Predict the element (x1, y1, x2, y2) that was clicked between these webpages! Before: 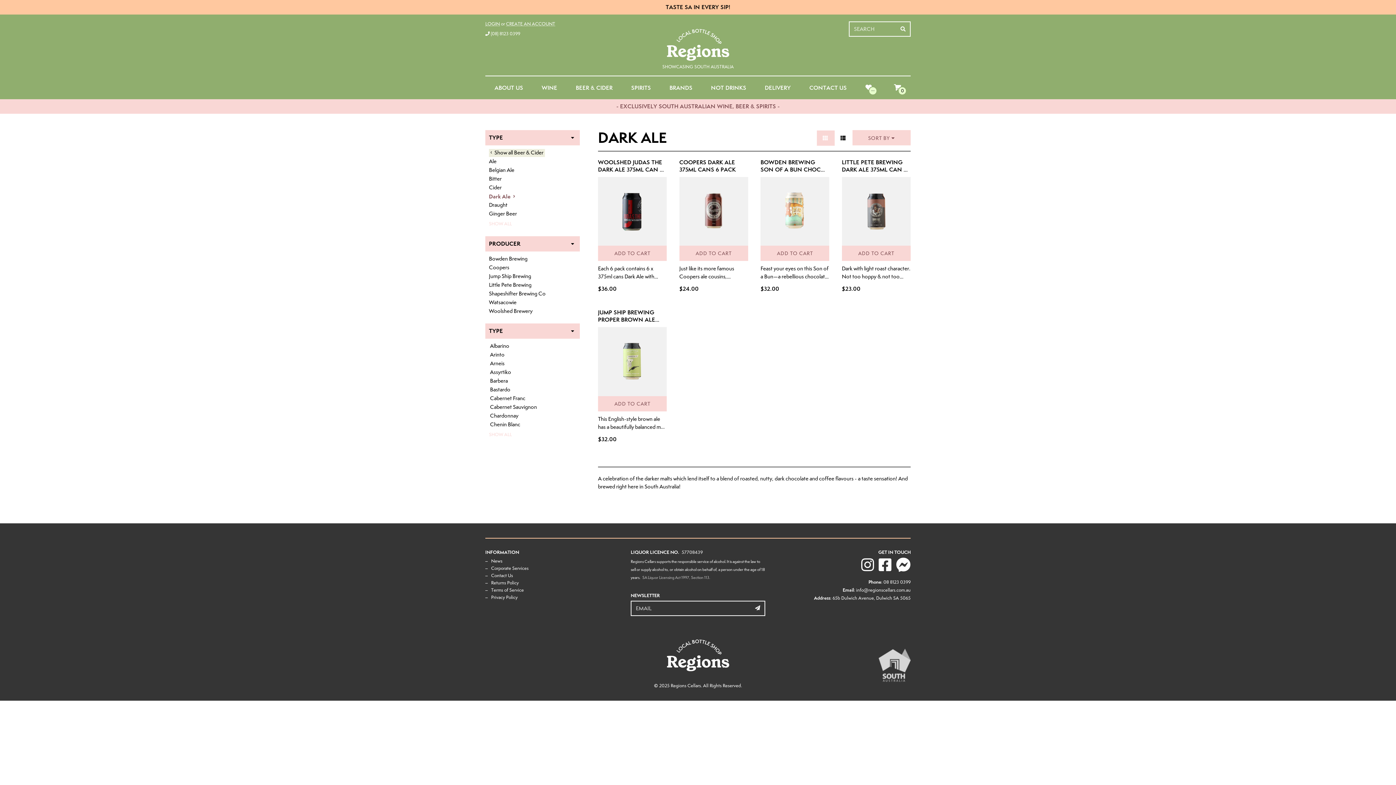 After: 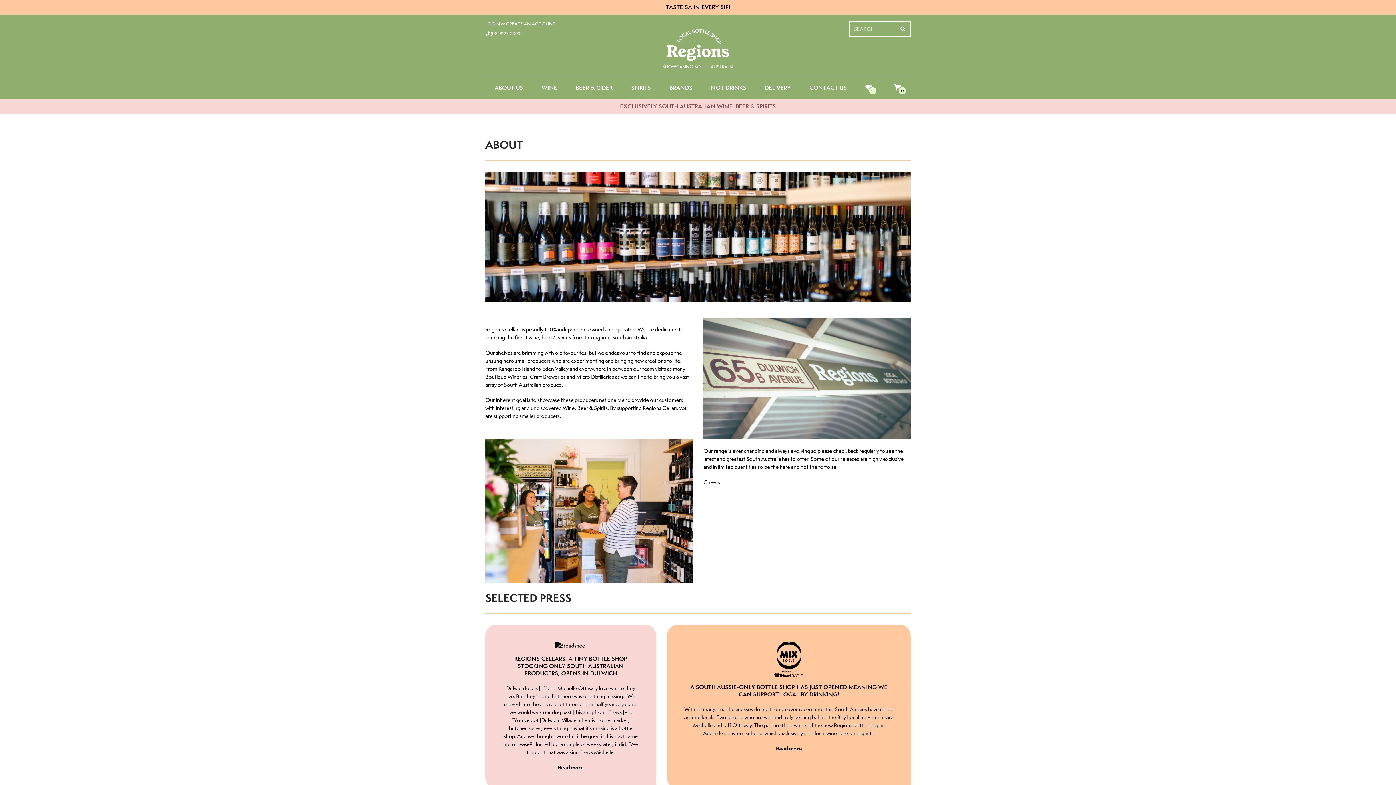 Action: bbox: (489, 80, 528, 95) label: ABOUT US